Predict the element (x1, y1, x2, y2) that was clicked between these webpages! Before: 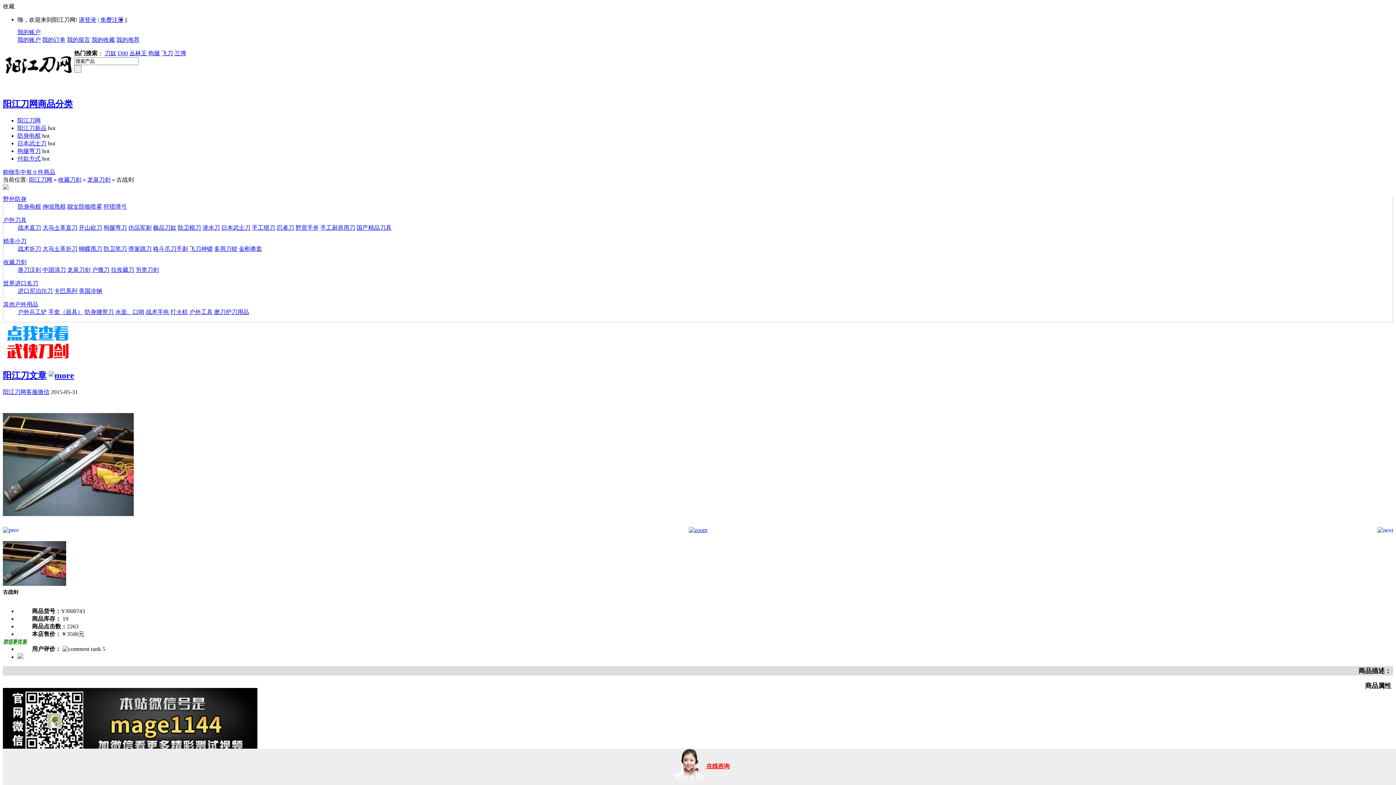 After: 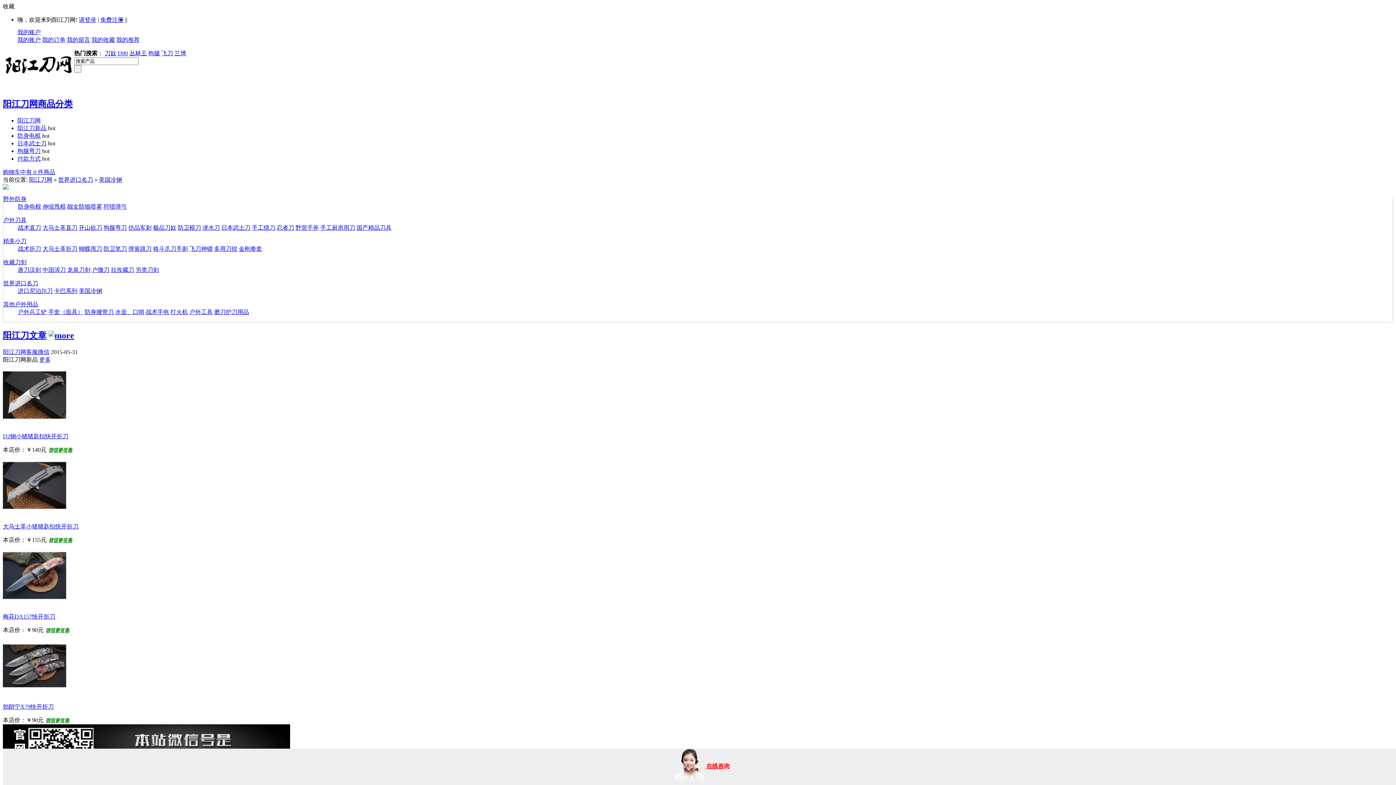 Action: bbox: (78, 287, 102, 294) label: 美国冷钢